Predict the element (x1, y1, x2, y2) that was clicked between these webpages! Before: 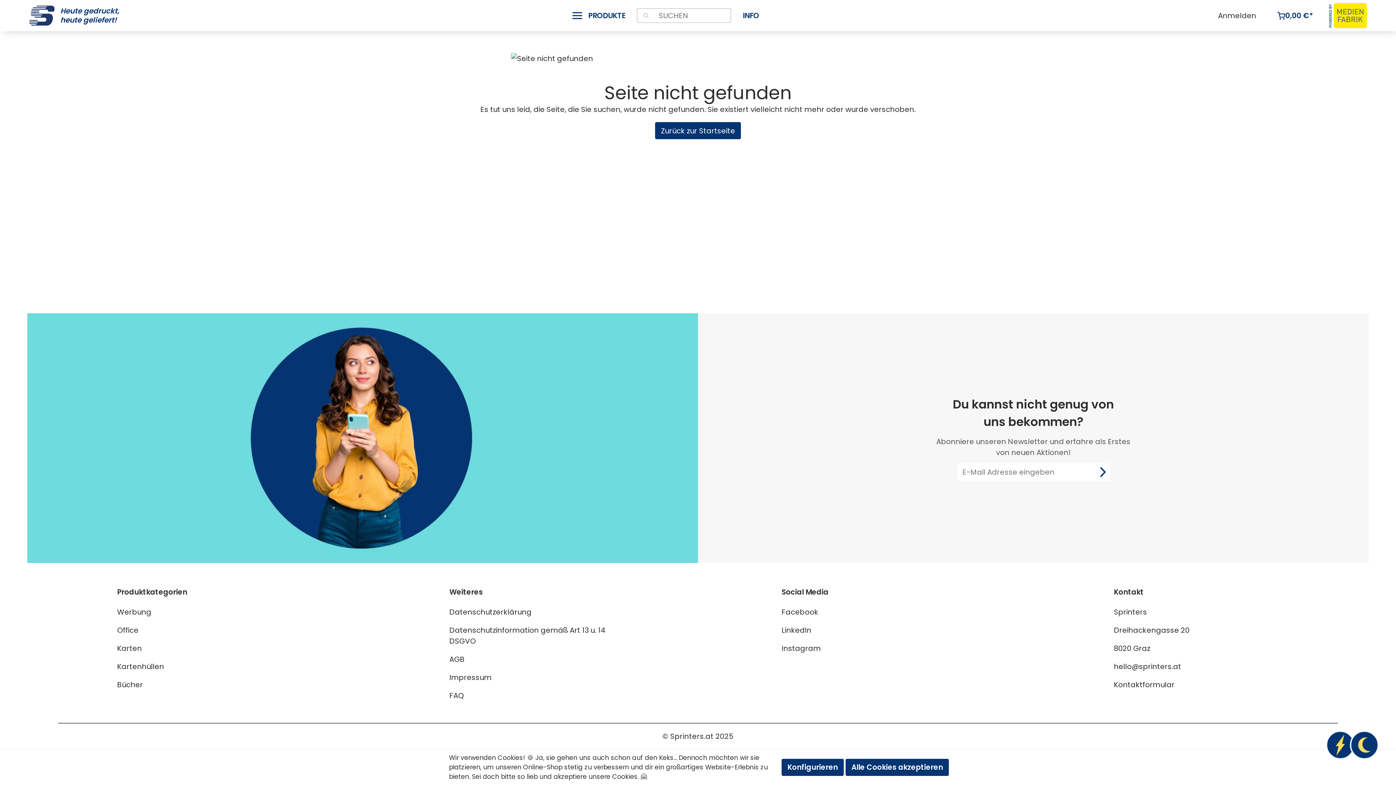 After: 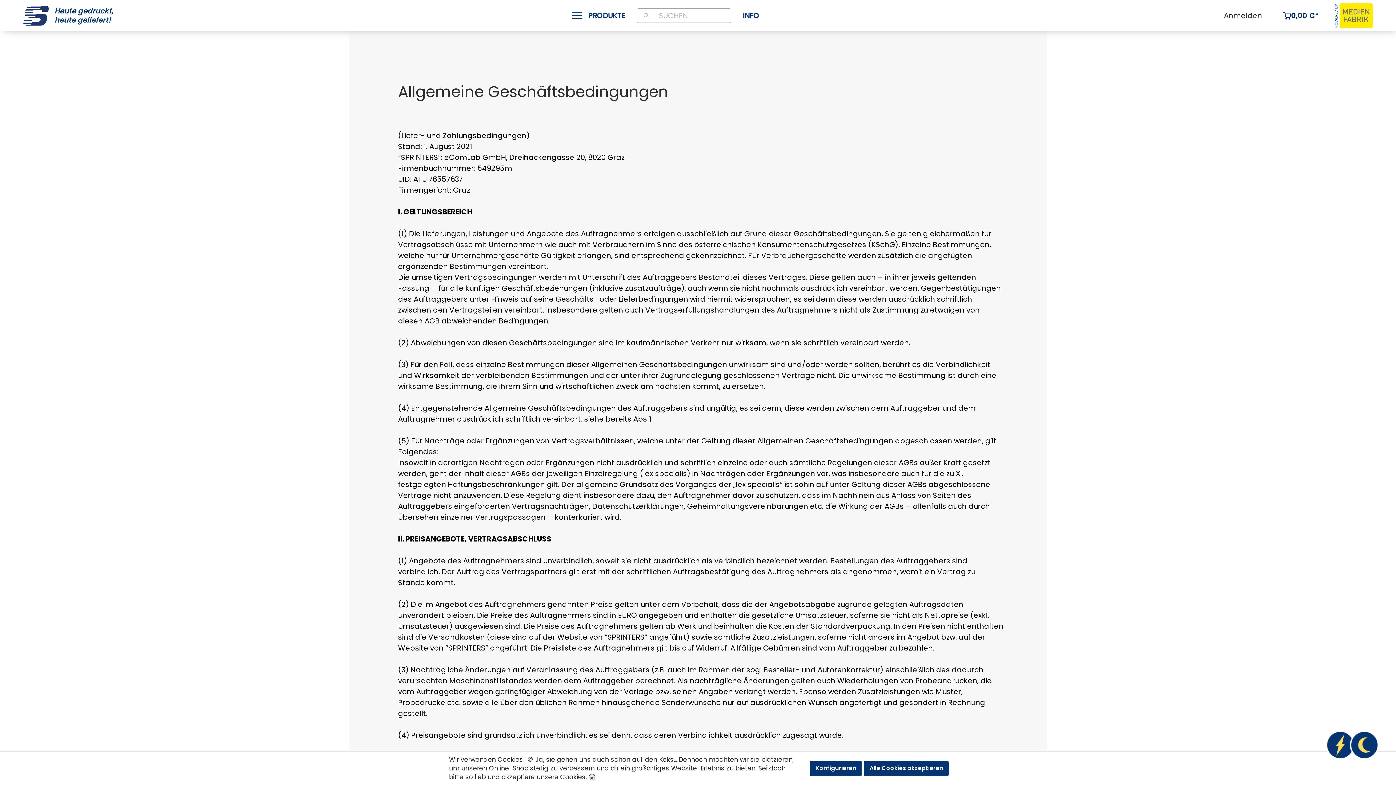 Action: label: AGB bbox: (449, 654, 464, 664)